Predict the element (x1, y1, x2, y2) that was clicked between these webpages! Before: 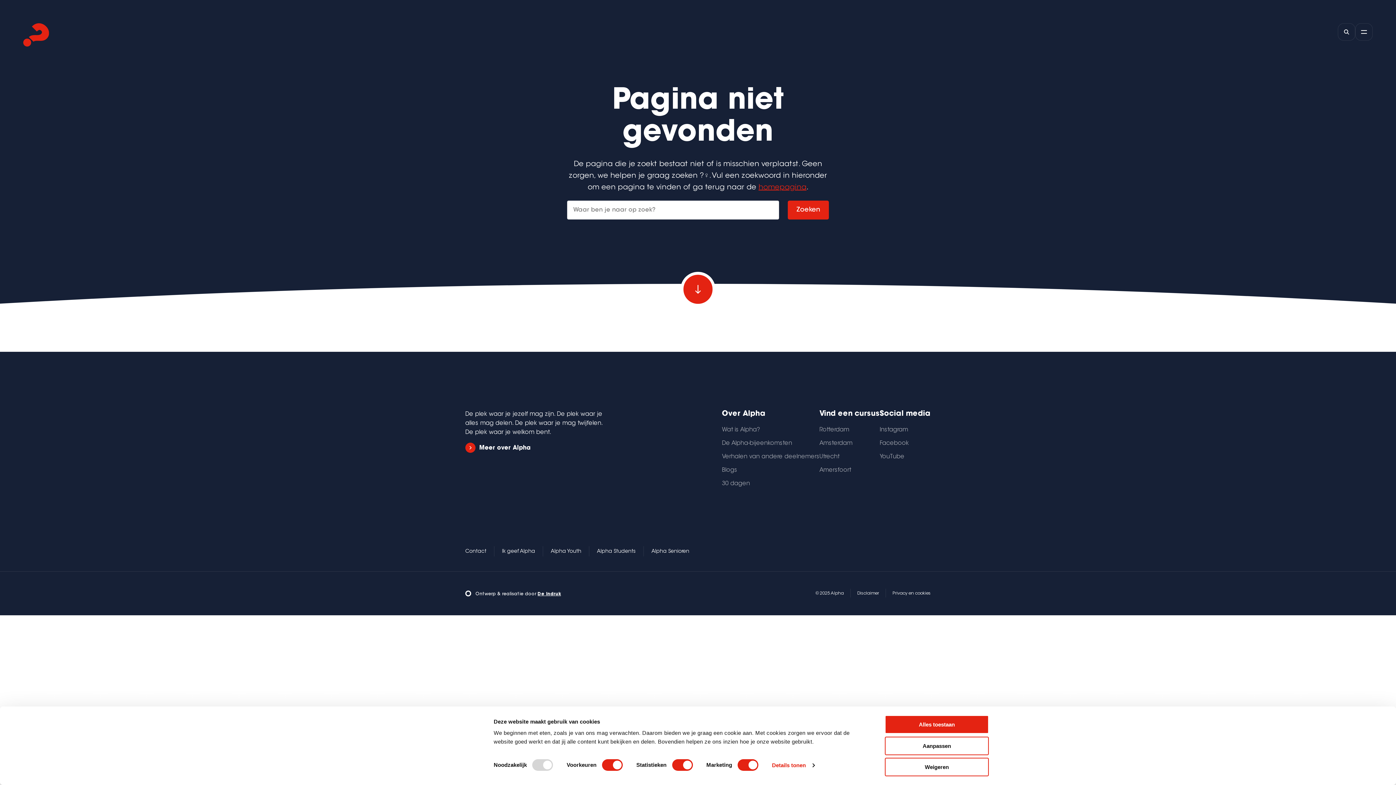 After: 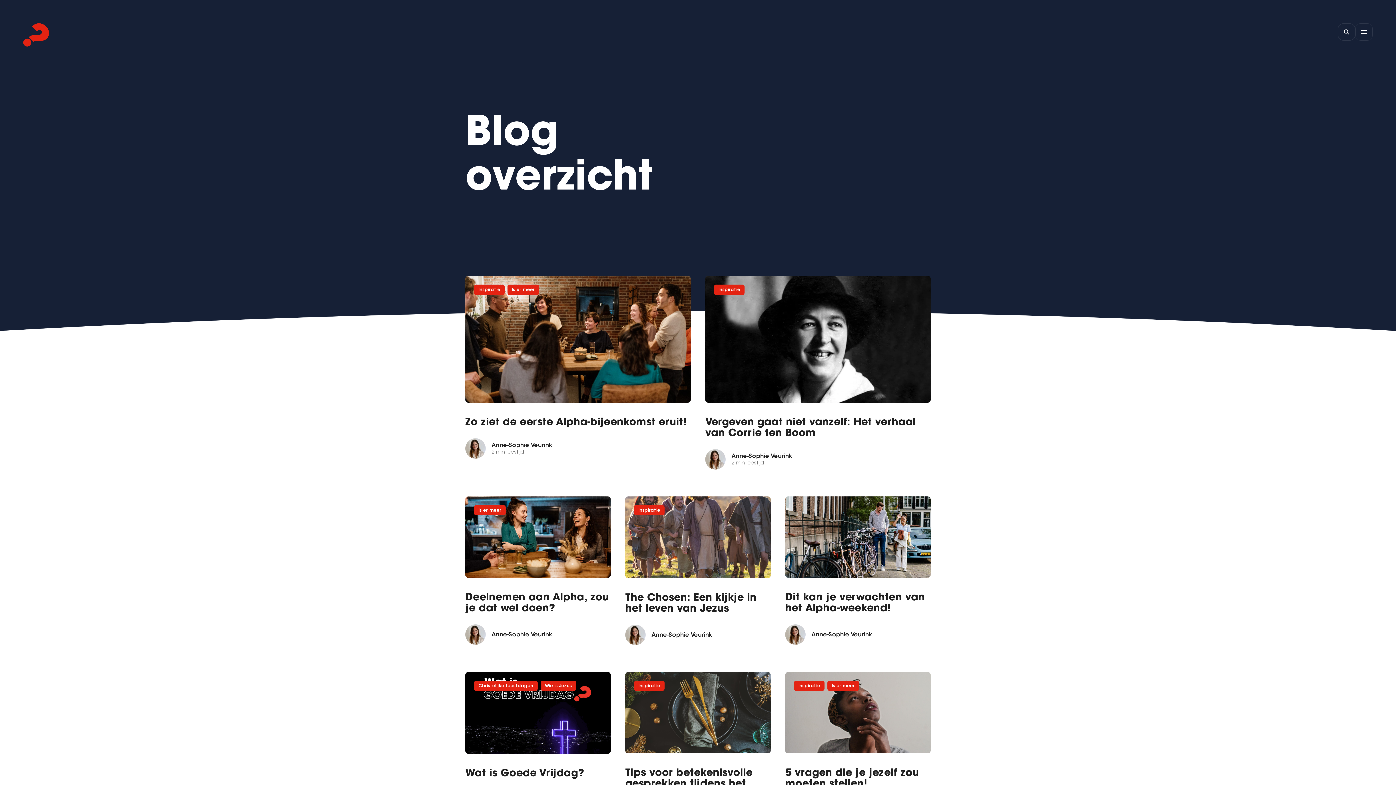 Action: label: Blogs bbox: (722, 467, 737, 473)